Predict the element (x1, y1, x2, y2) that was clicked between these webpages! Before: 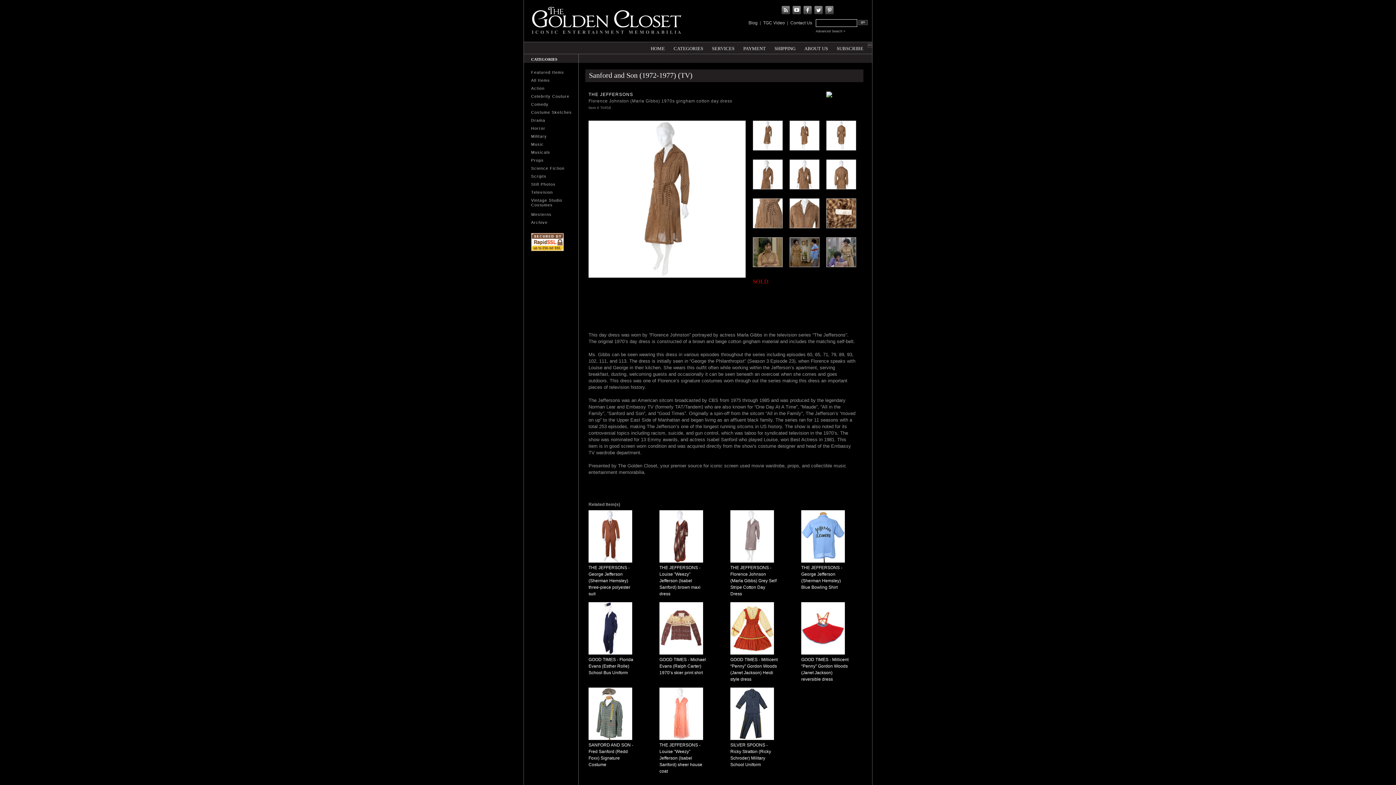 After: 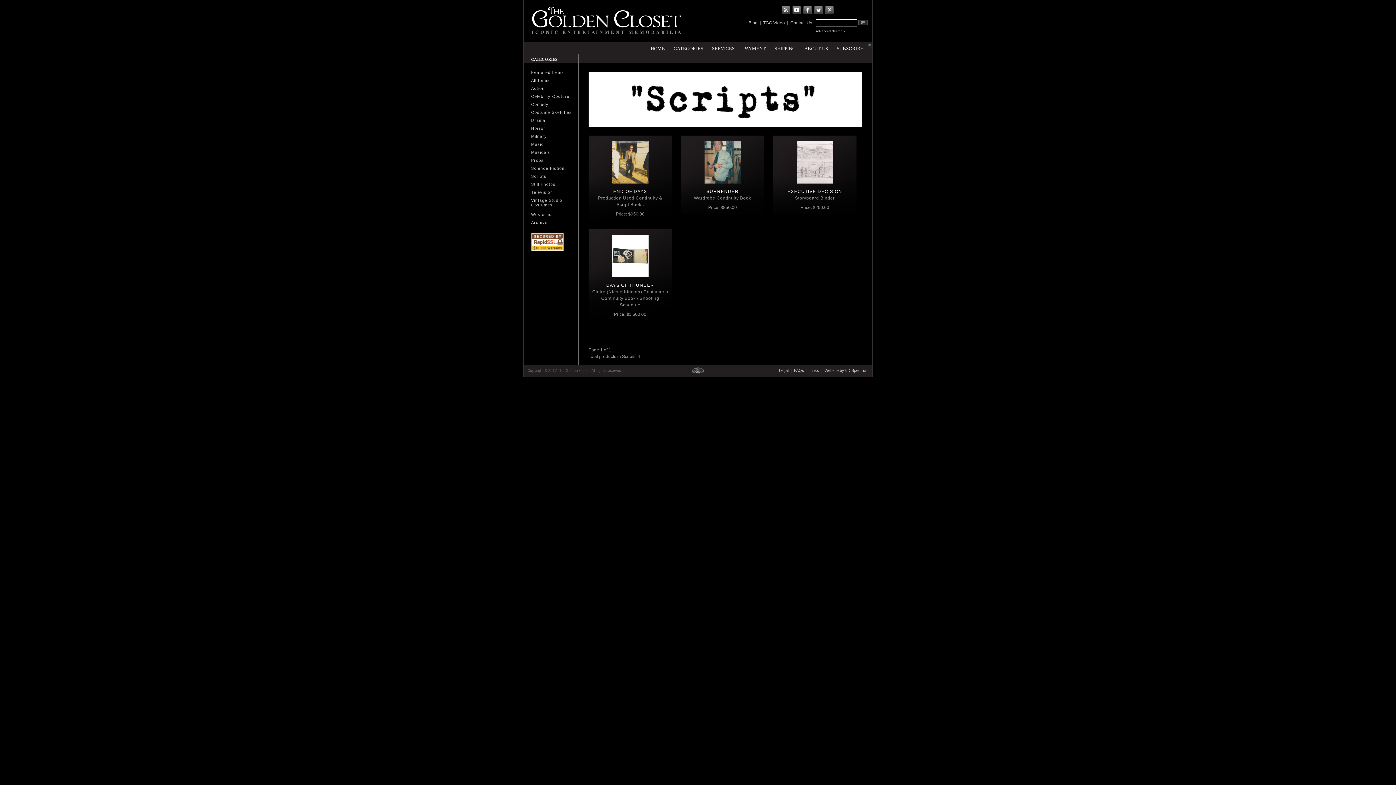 Action: bbox: (524, 173, 578, 180) label: Scripts